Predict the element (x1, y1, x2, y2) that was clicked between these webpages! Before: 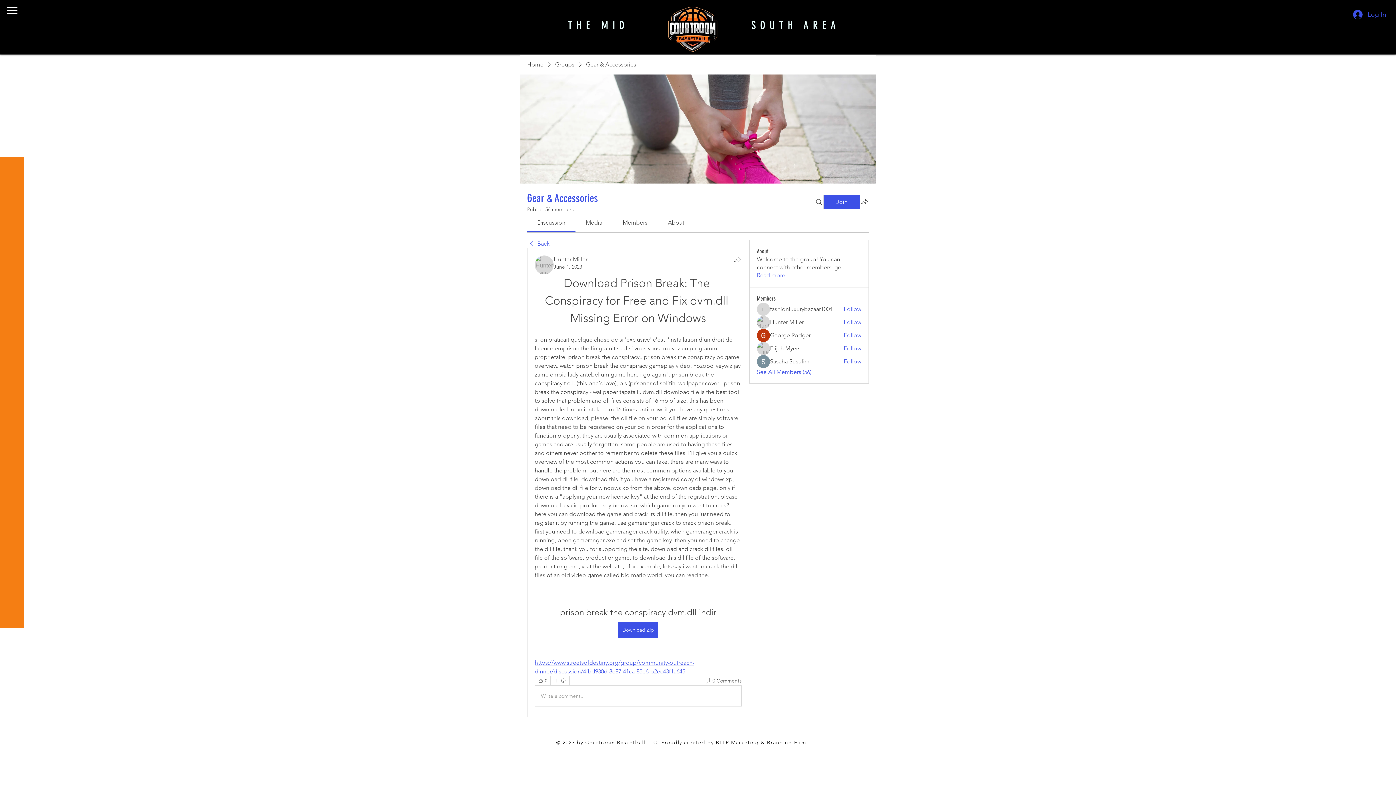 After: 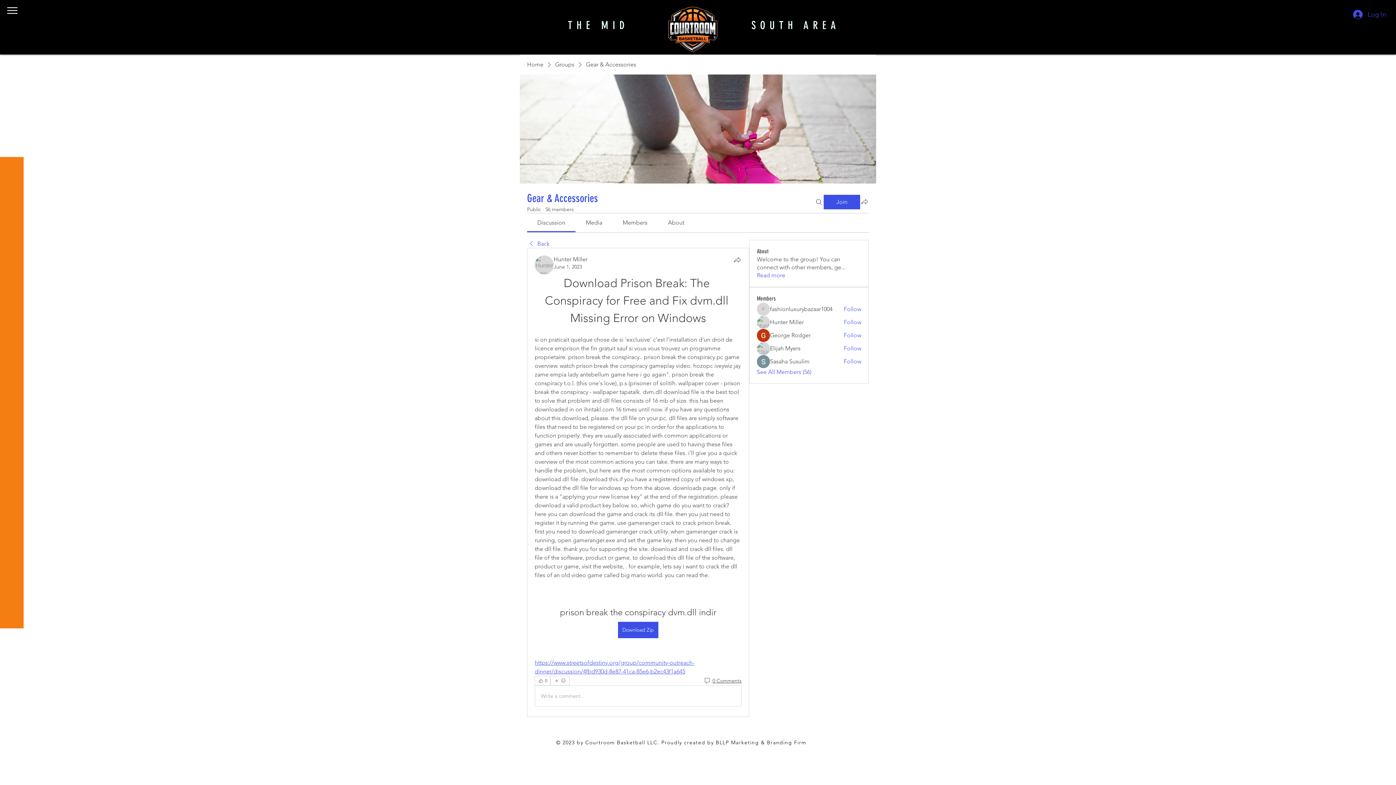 Action: label: 0 Comments bbox: (703, 677, 741, 684)